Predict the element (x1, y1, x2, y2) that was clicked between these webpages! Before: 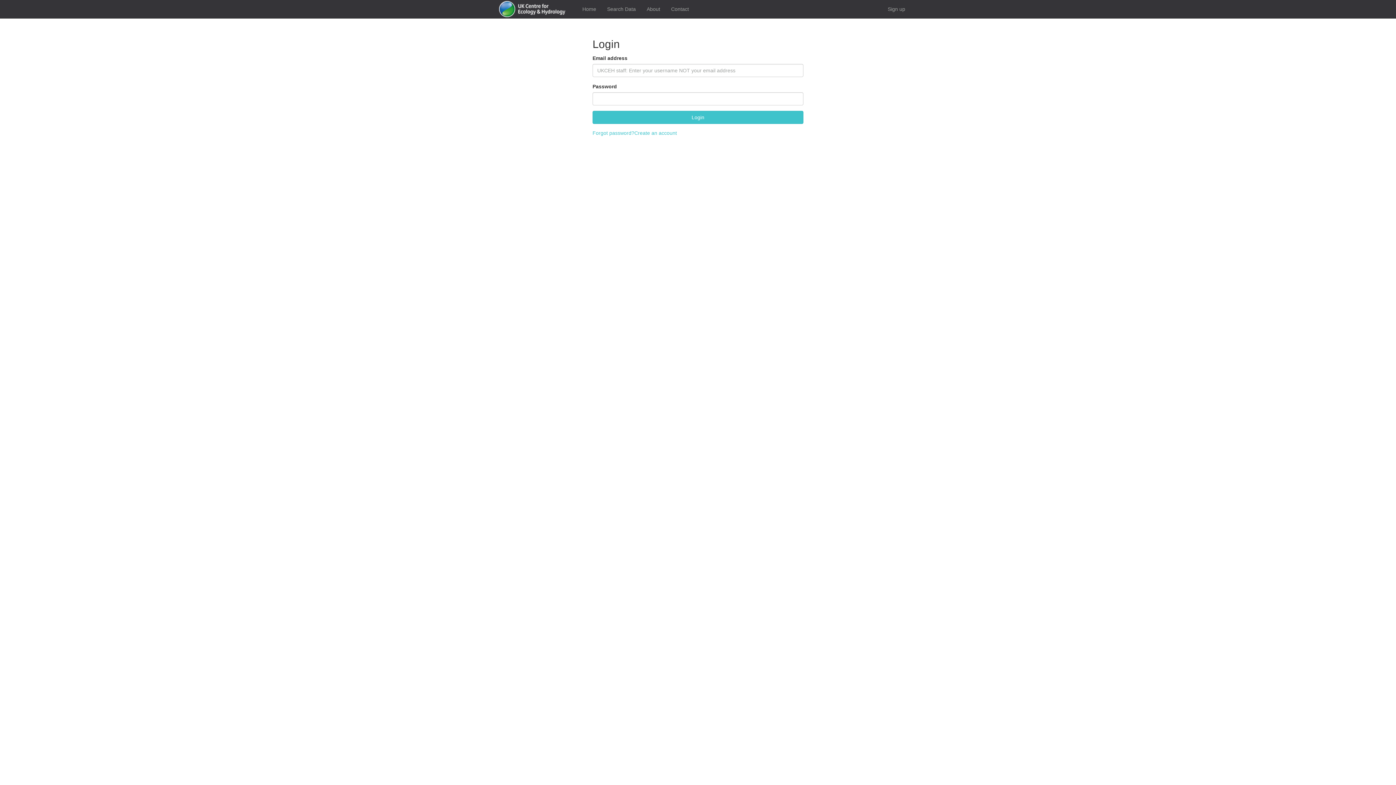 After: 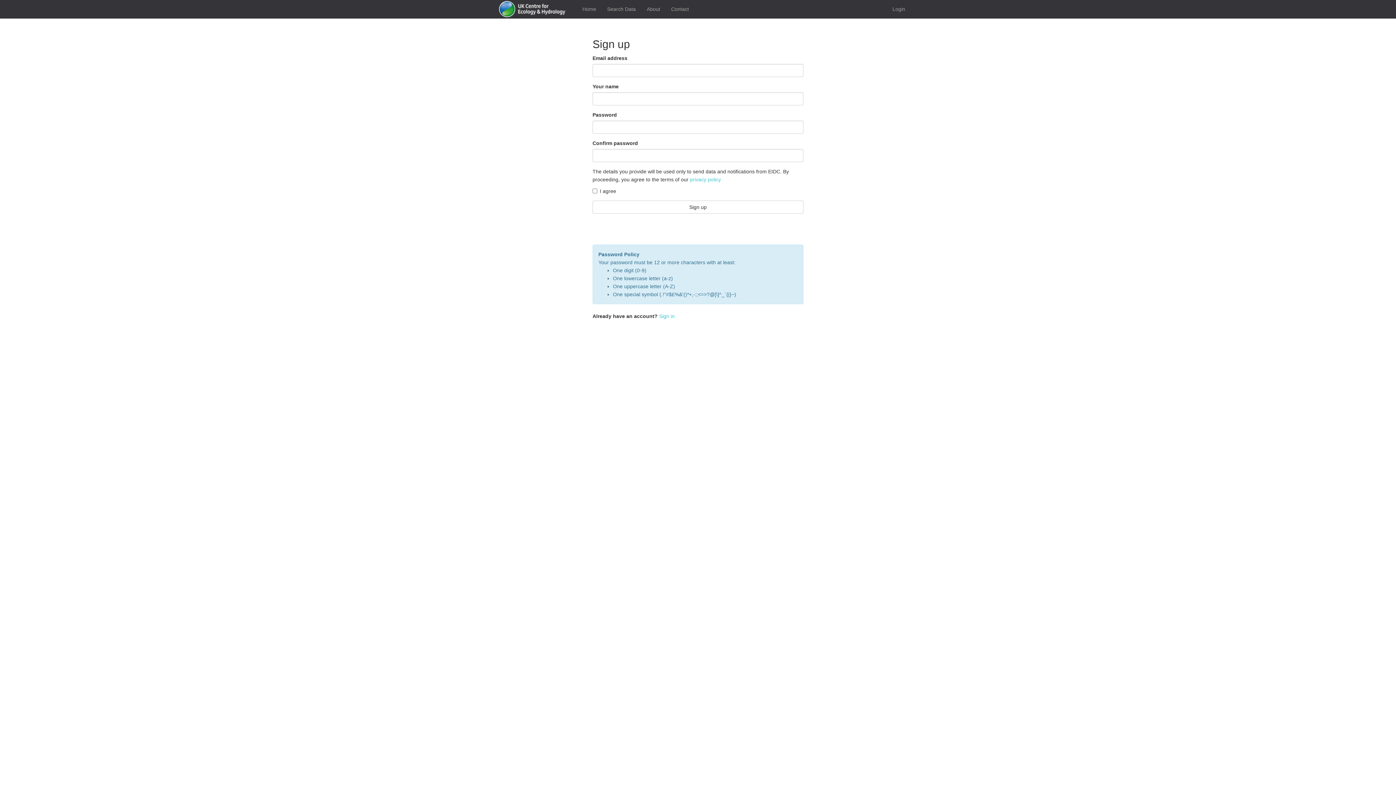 Action: bbox: (634, 130, 677, 136) label: Create an account